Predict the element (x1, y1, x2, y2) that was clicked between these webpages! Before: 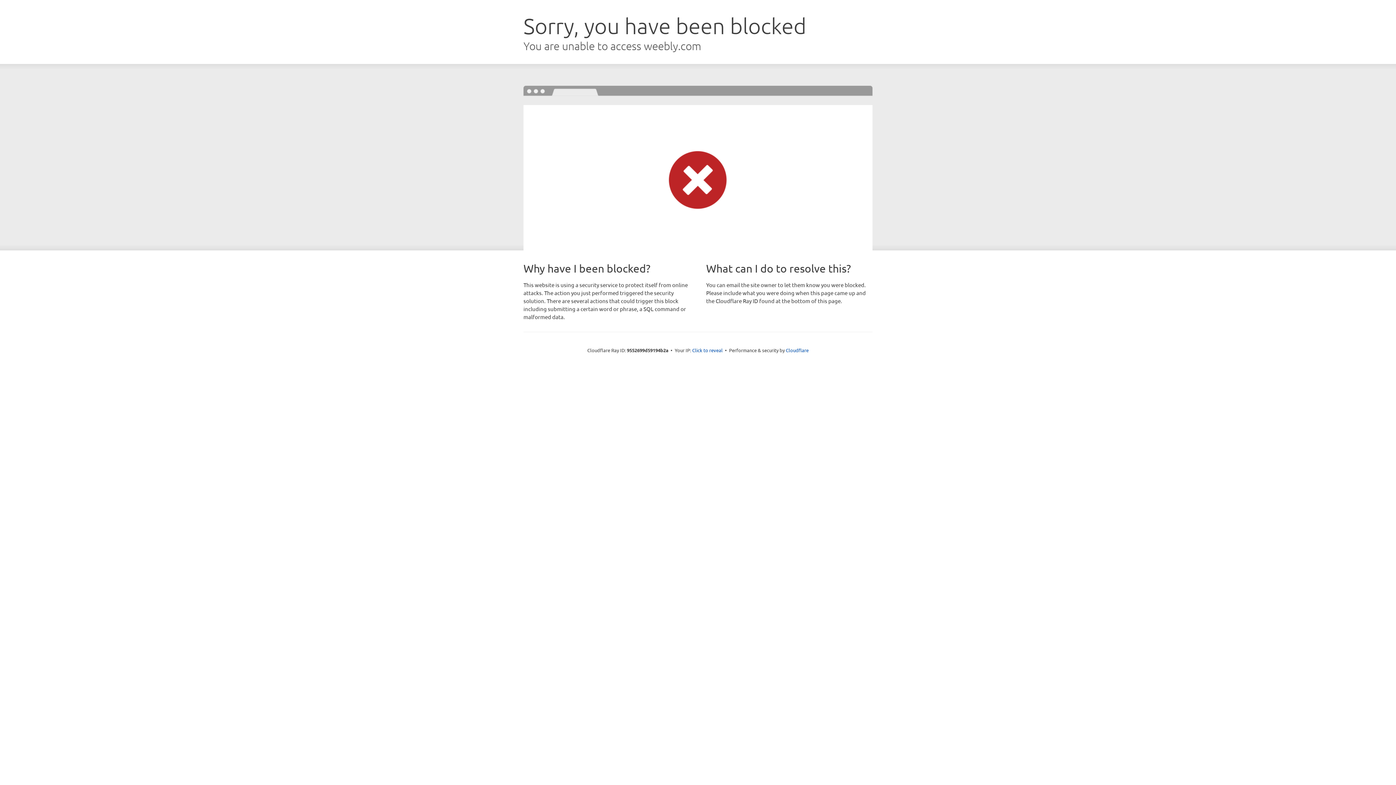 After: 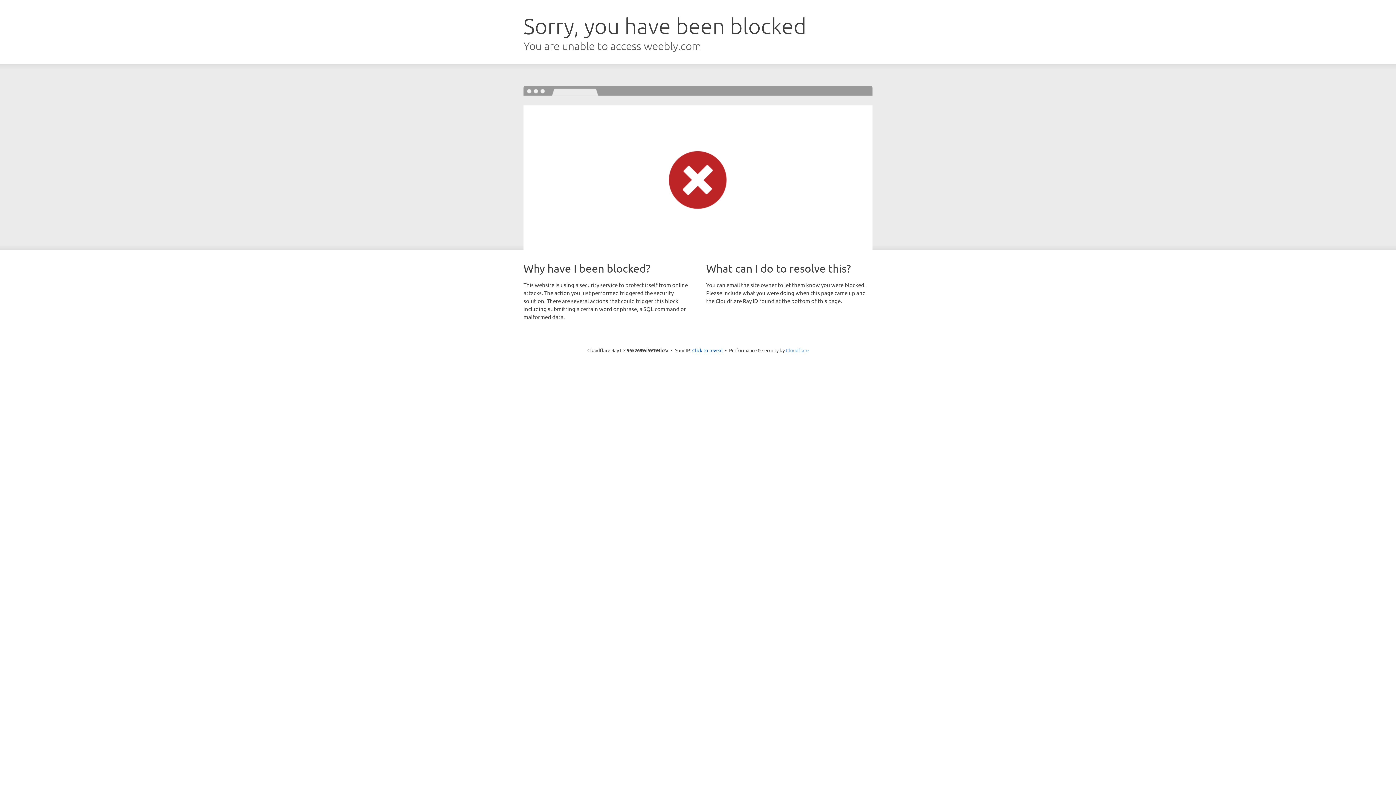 Action: label: Cloudflare bbox: (786, 347, 808, 353)